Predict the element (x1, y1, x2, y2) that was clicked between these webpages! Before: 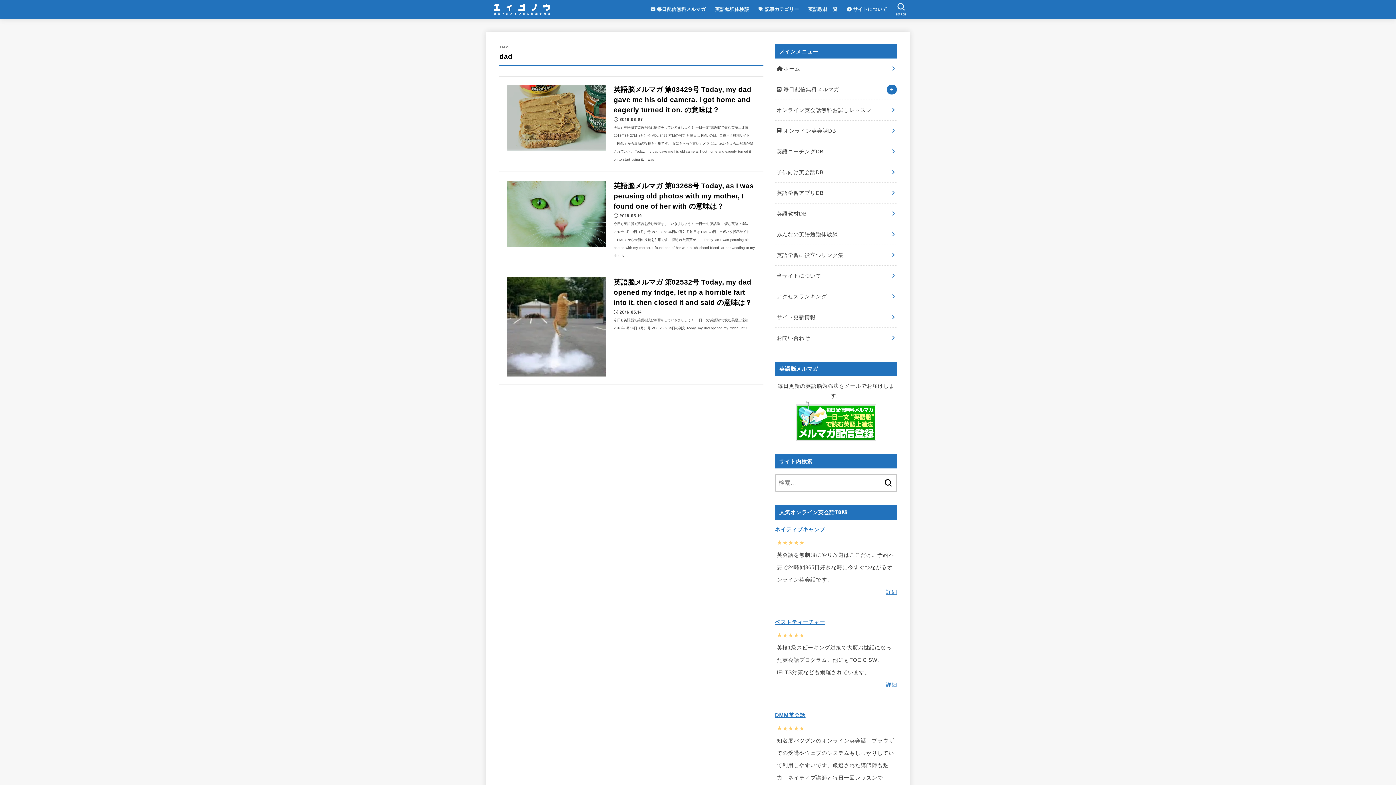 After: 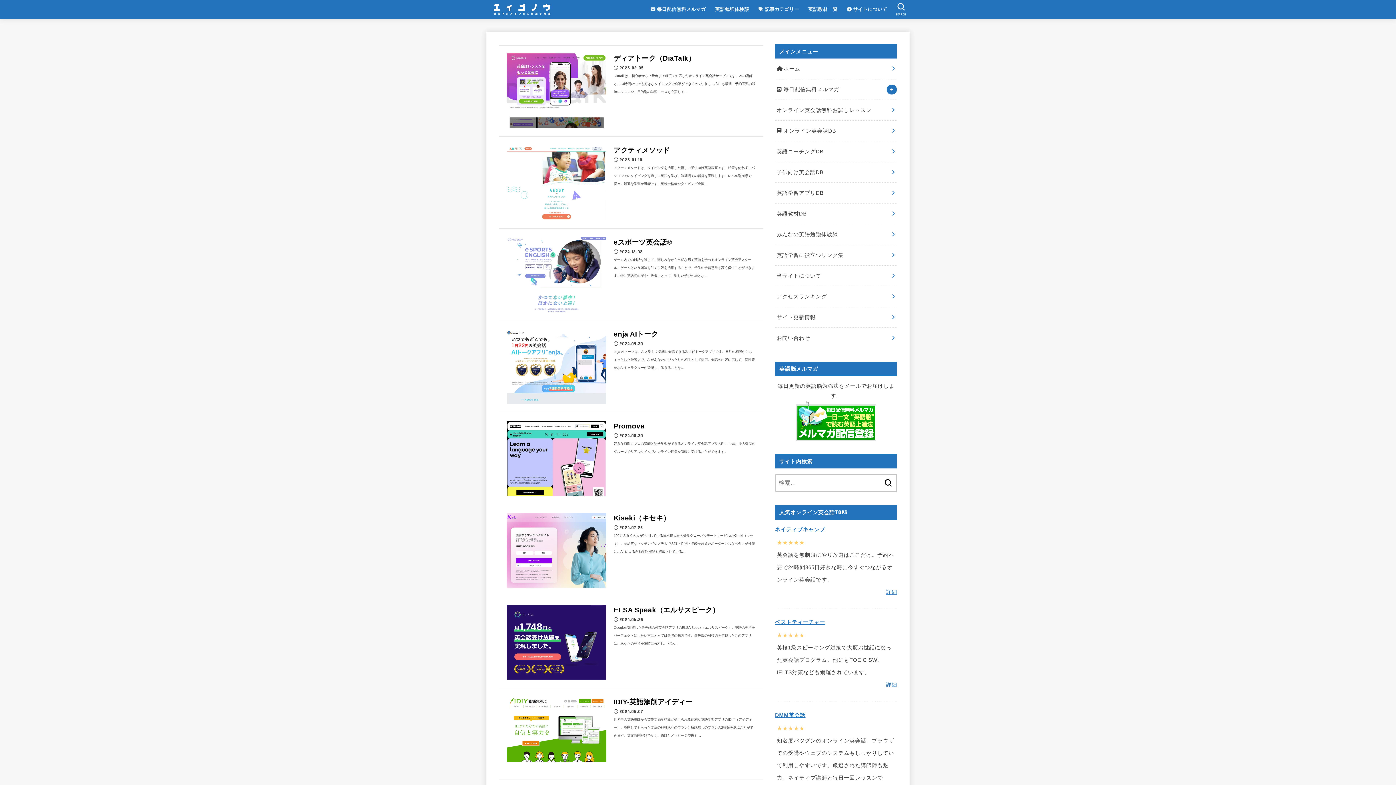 Action: bbox: (803, 1, 842, 17) label: 英語教材一覧